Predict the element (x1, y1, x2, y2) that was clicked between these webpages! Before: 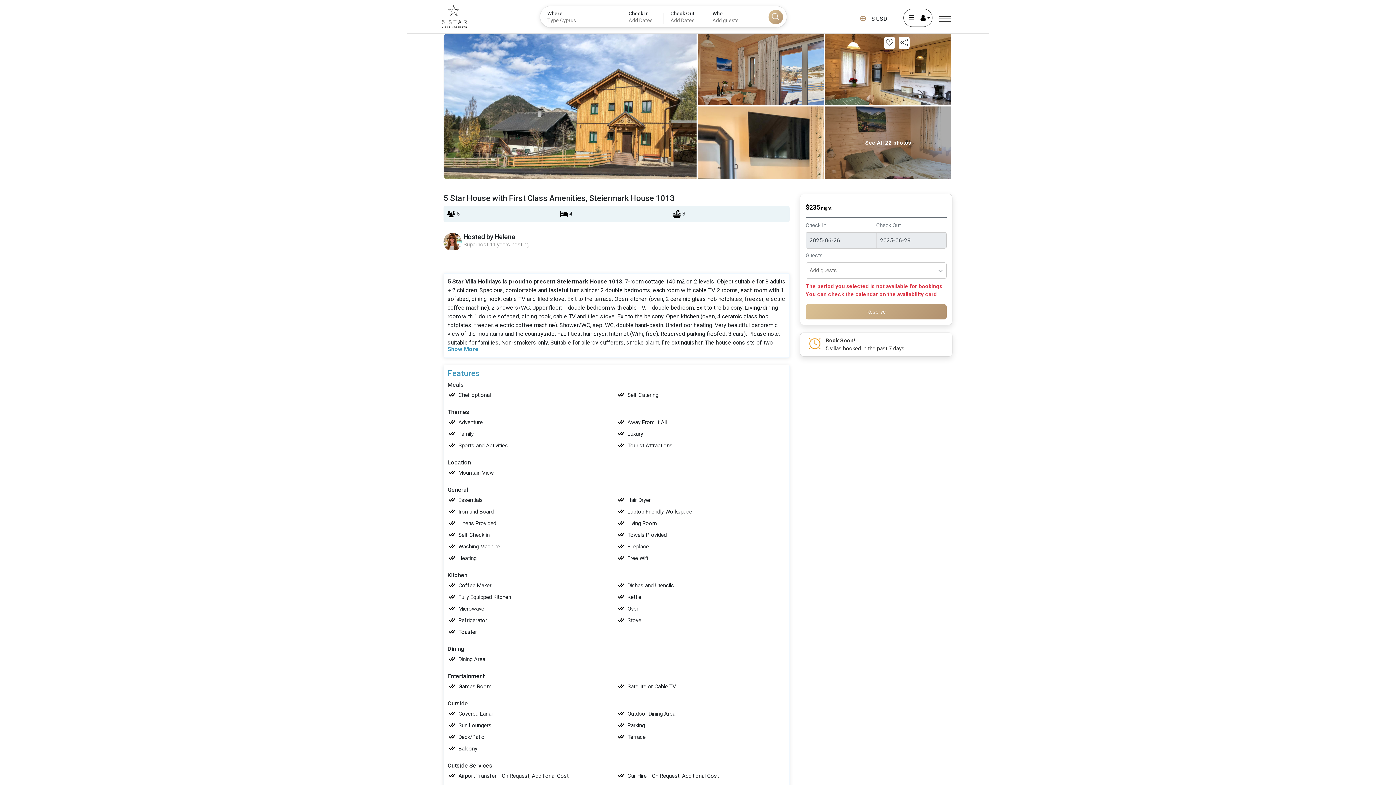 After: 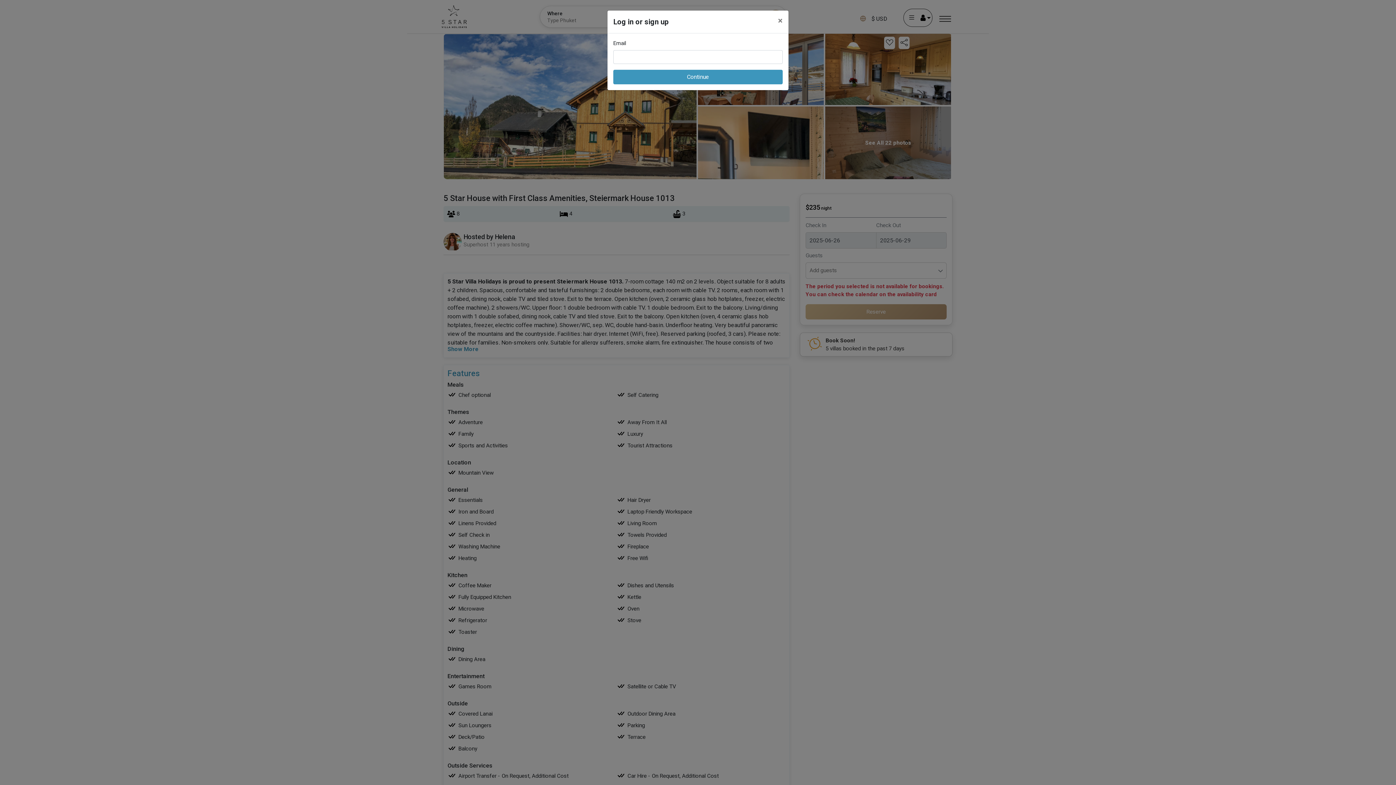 Action: bbox: (882, 40, 897, 46)